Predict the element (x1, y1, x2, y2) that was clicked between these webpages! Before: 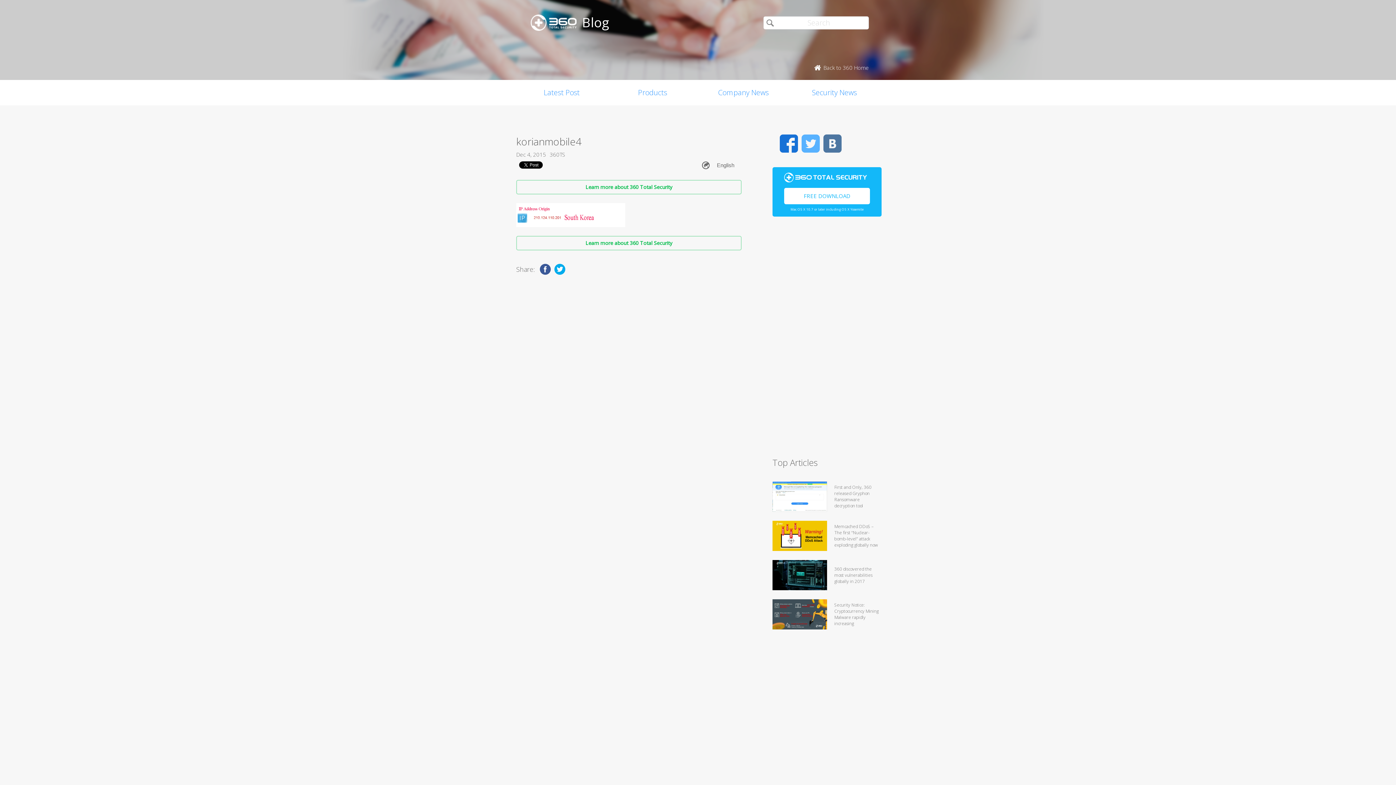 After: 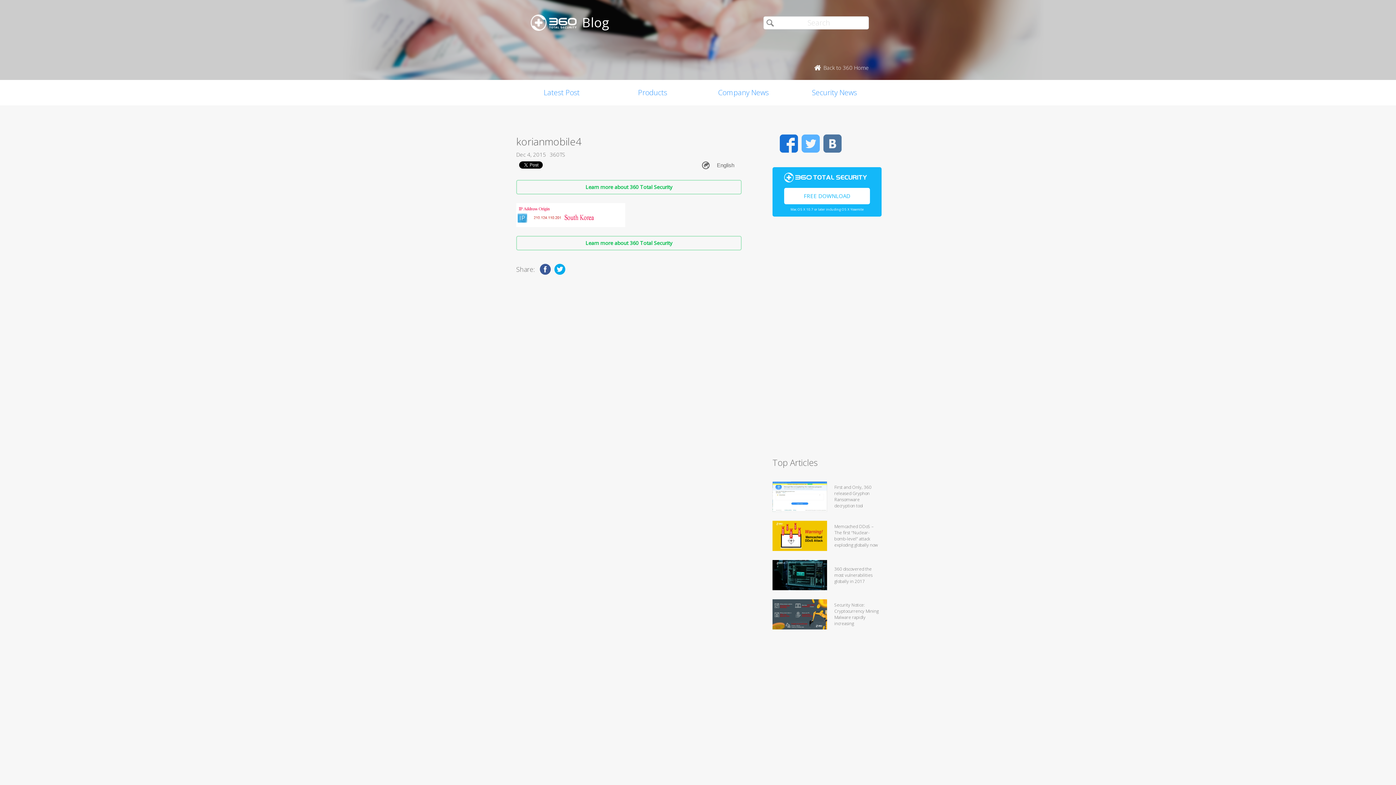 Action: label: Facebook bbox: (780, 134, 798, 152)